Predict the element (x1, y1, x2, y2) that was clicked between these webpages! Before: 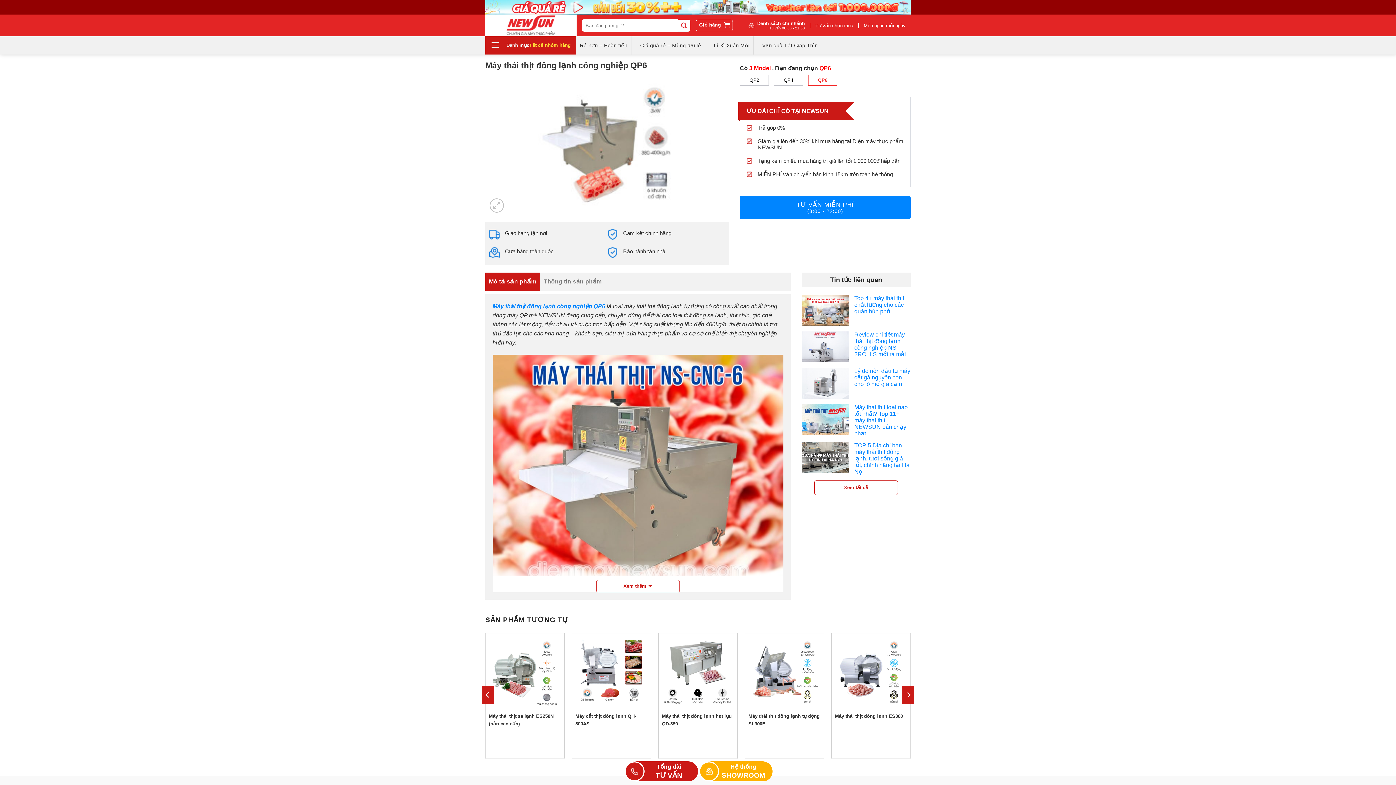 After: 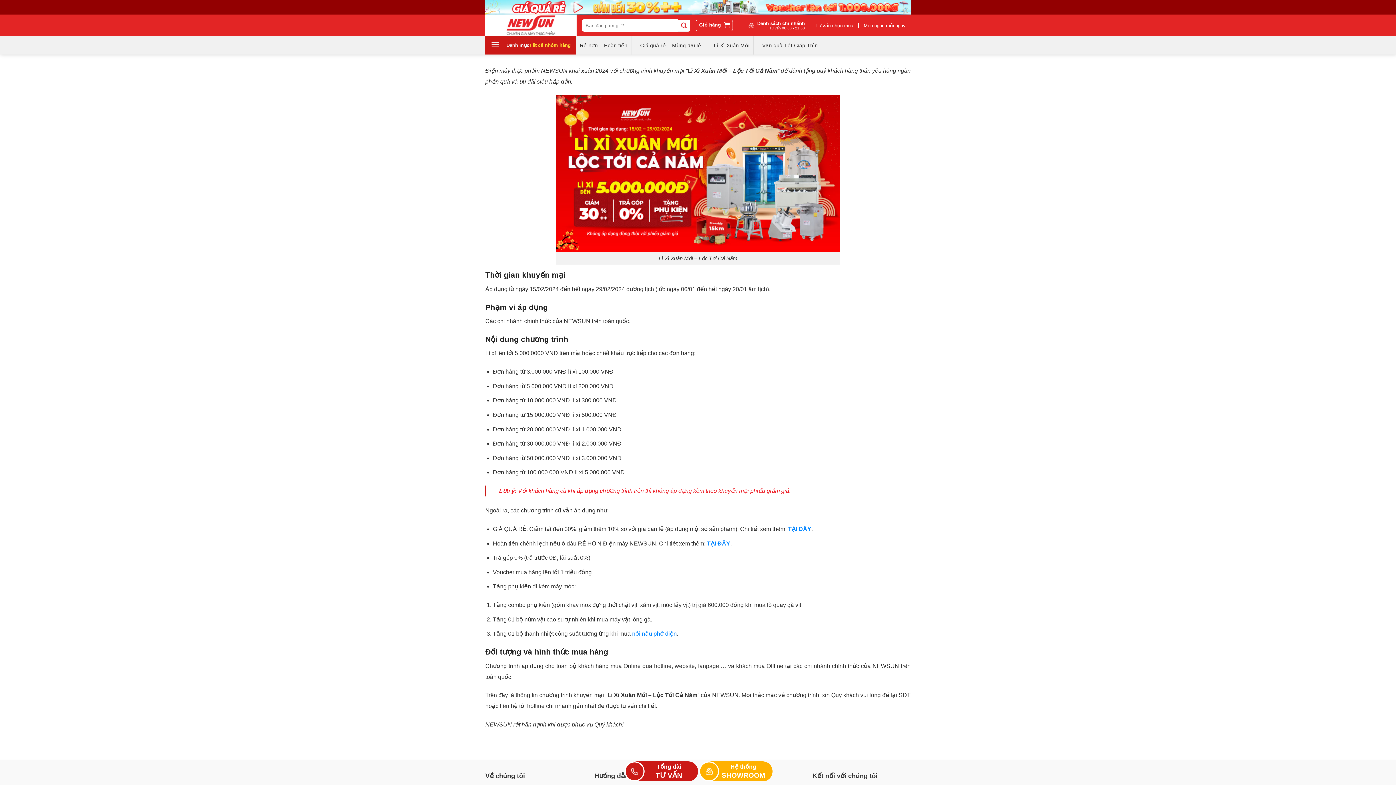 Action: bbox: (710, 36, 753, 54) label: Lì Xì Xuân Mới